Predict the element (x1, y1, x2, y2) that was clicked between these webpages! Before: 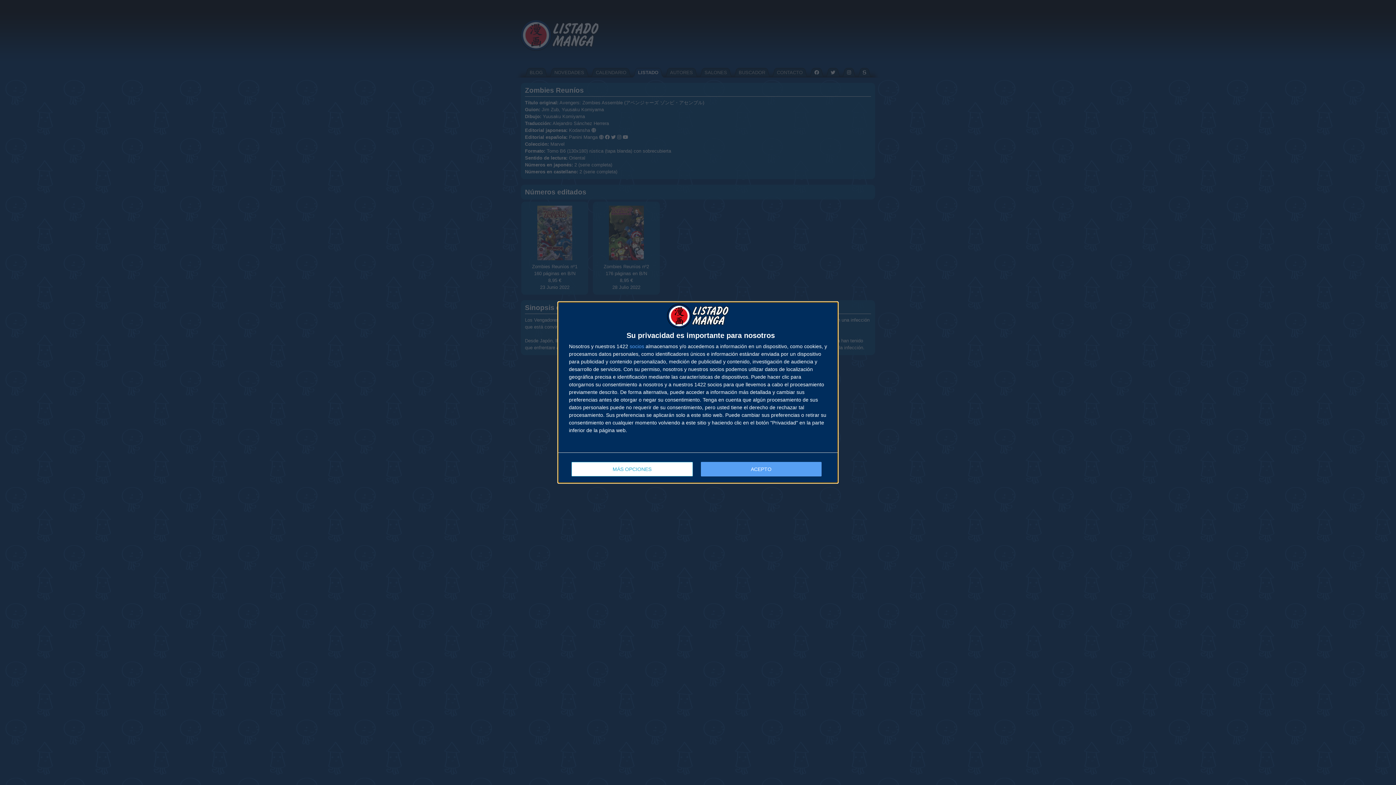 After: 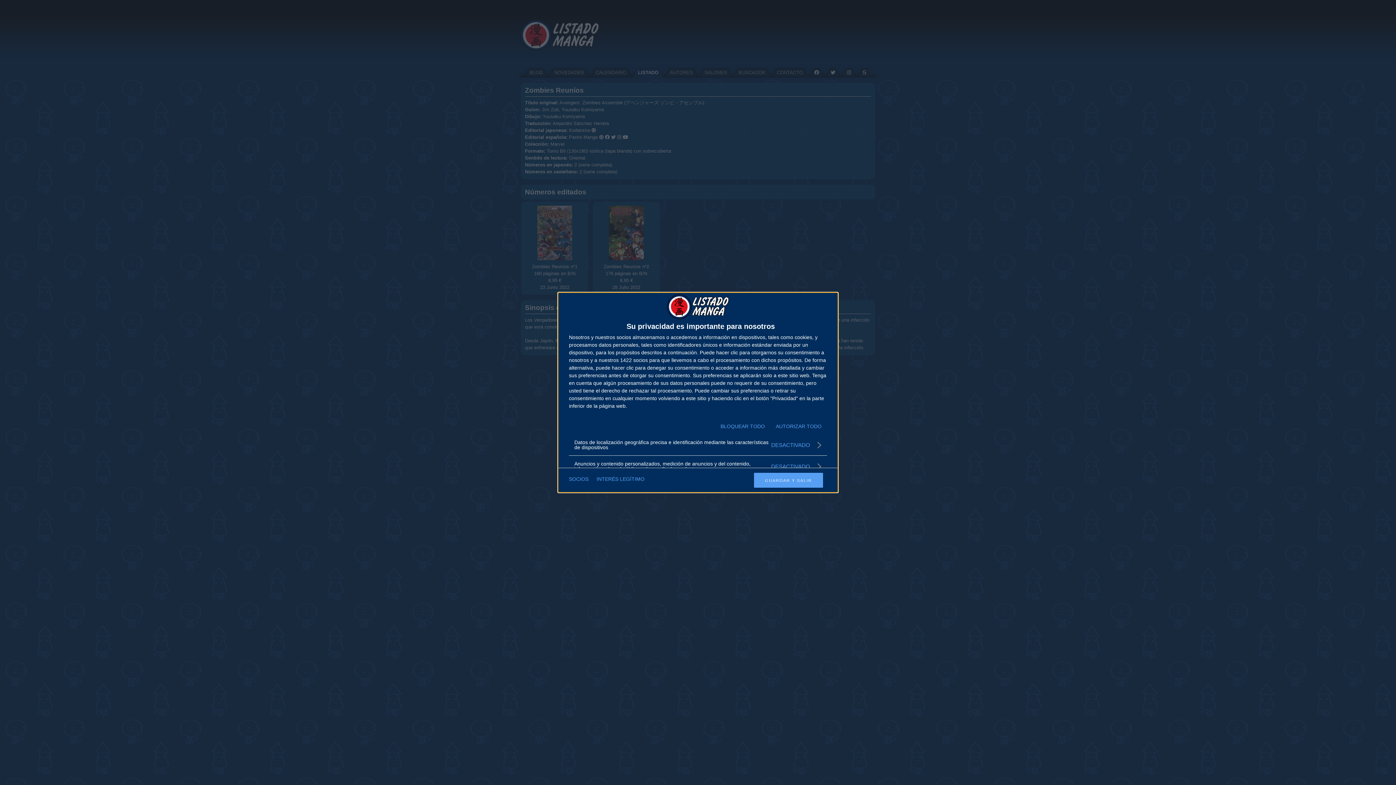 Action: bbox: (571, 462, 692, 476) label: MÁS OPCIONES